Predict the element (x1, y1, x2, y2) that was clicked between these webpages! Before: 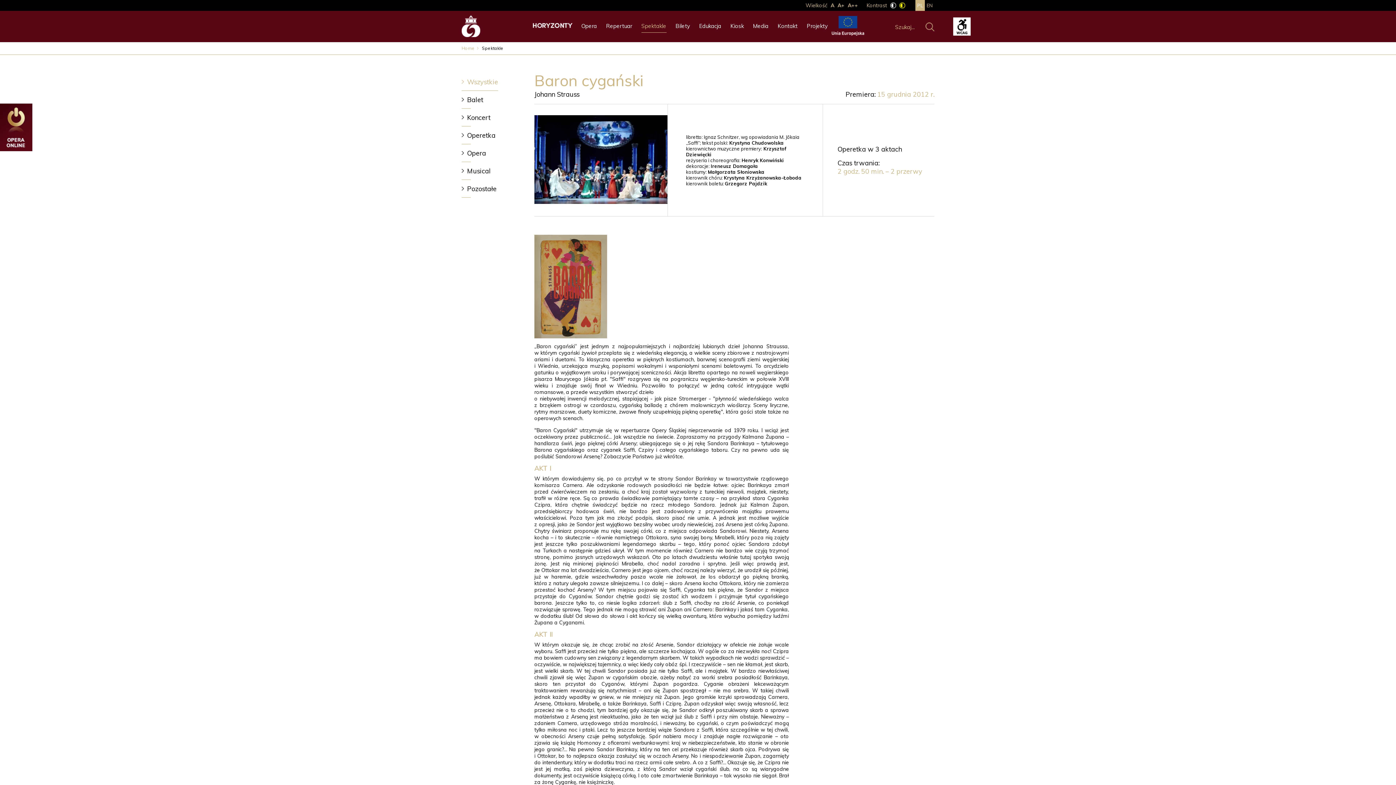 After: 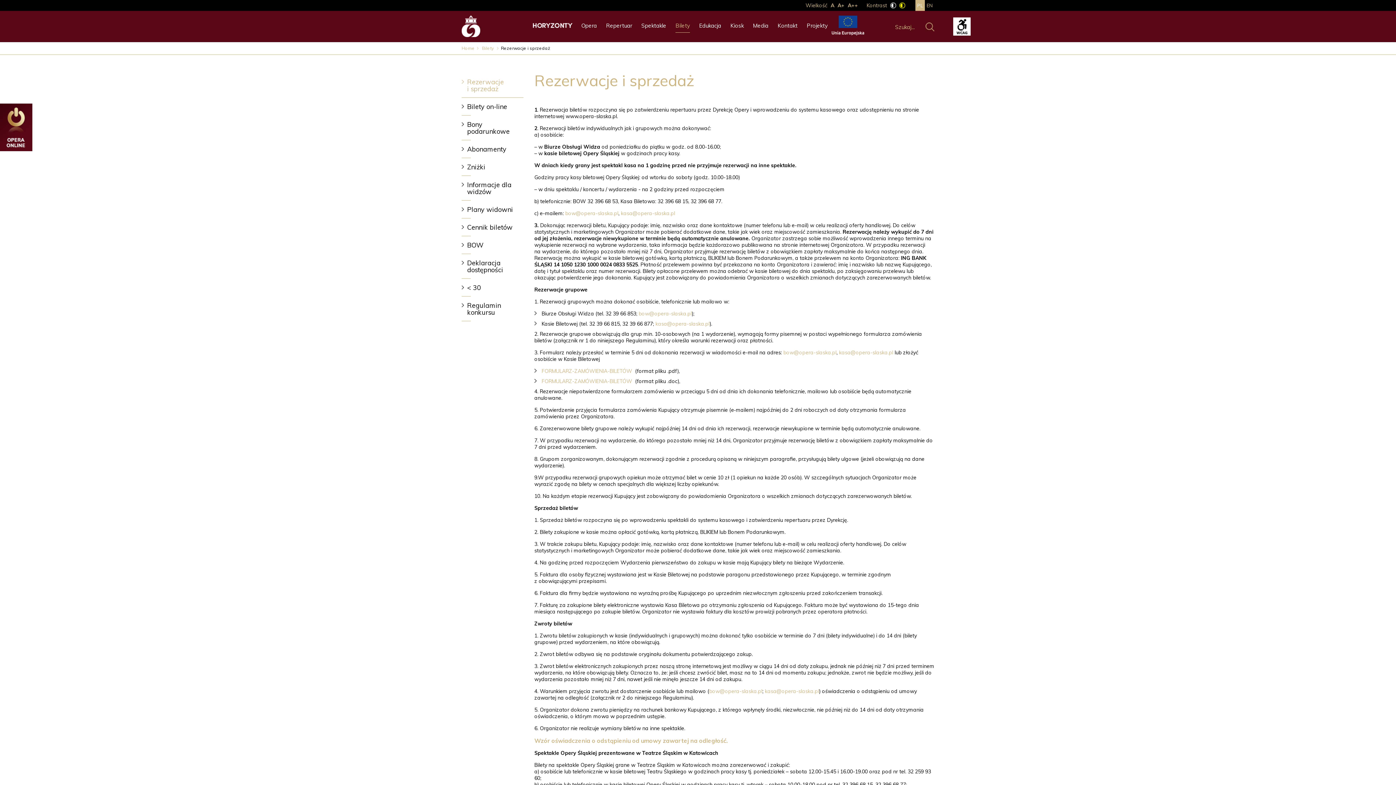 Action: label: Bilety bbox: (675, 22, 690, 38)